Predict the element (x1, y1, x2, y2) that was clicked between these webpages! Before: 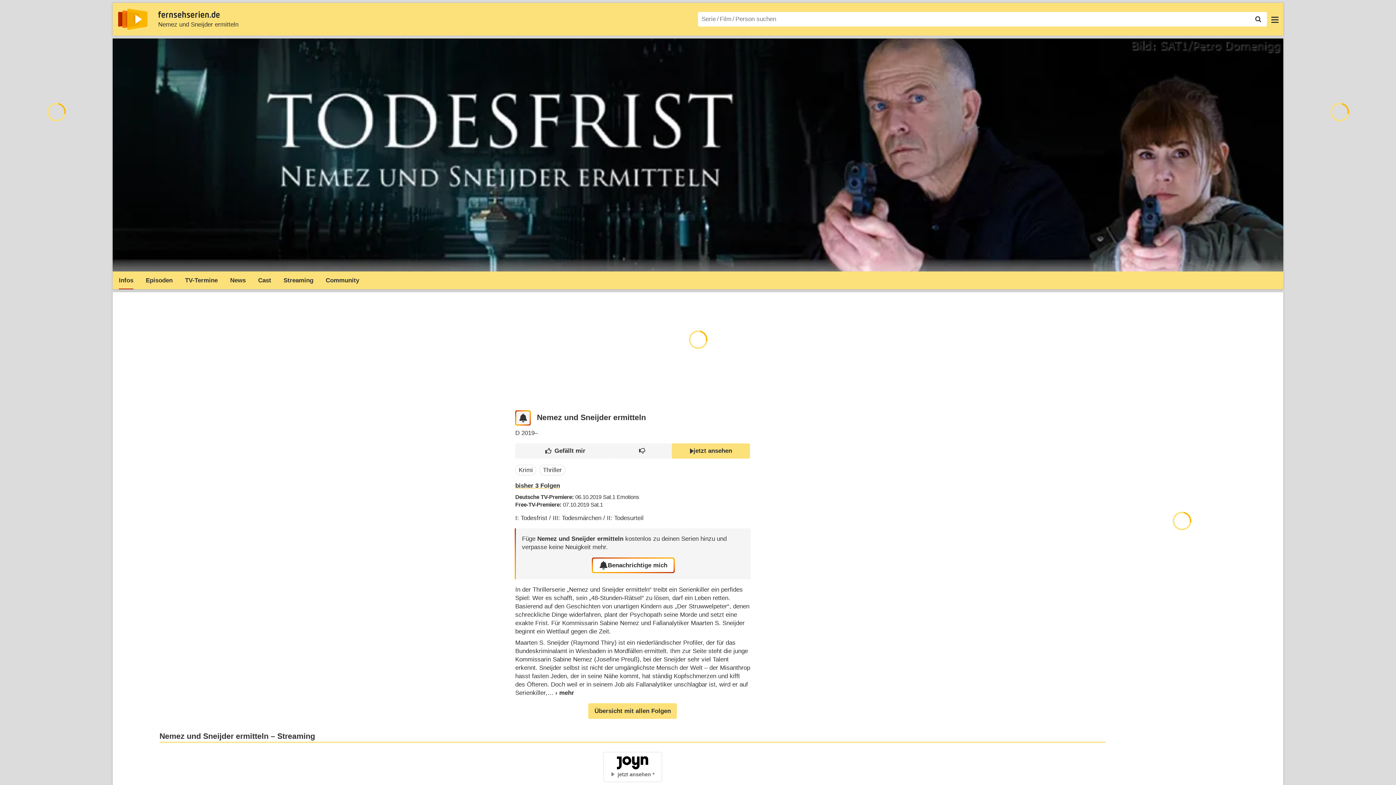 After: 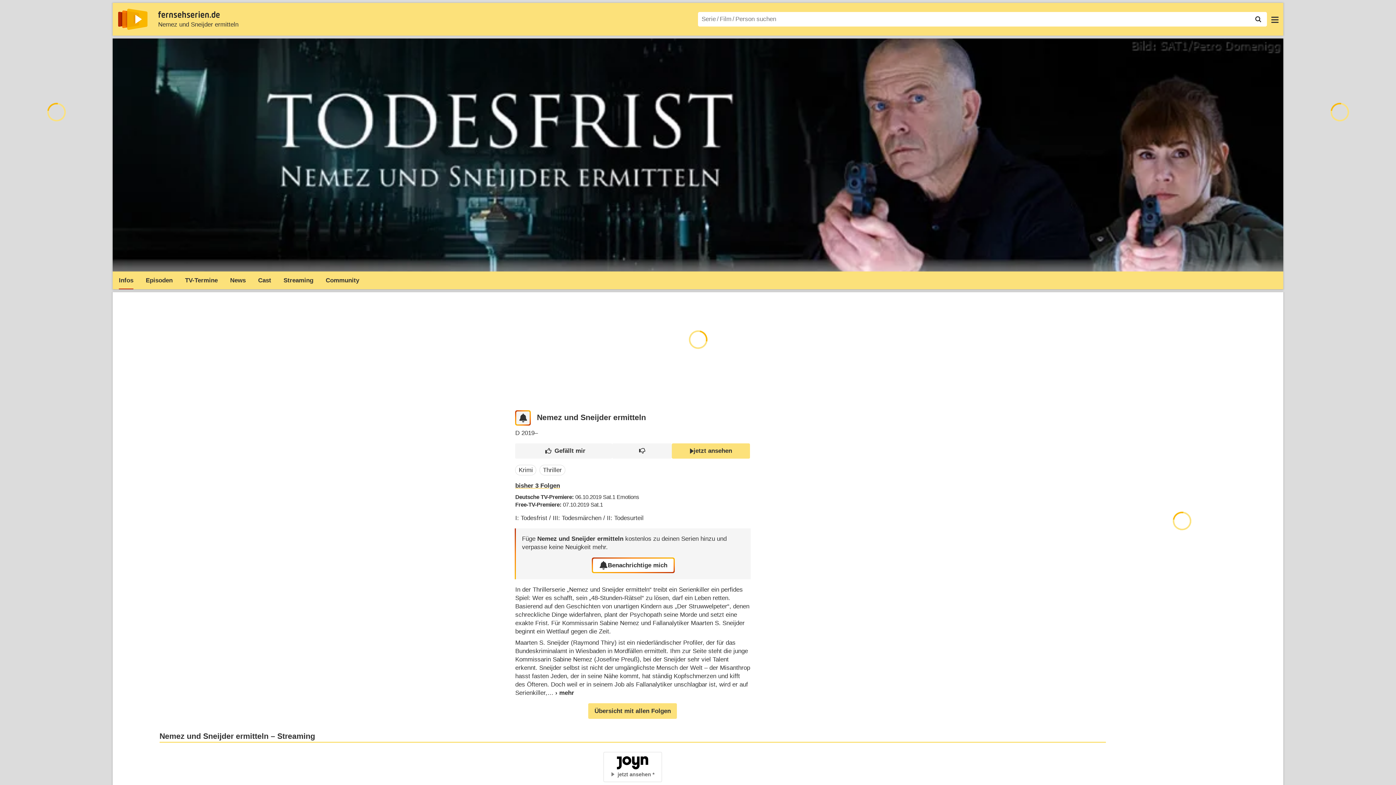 Action: label: Infos bbox: (112, 272, 139, 289)